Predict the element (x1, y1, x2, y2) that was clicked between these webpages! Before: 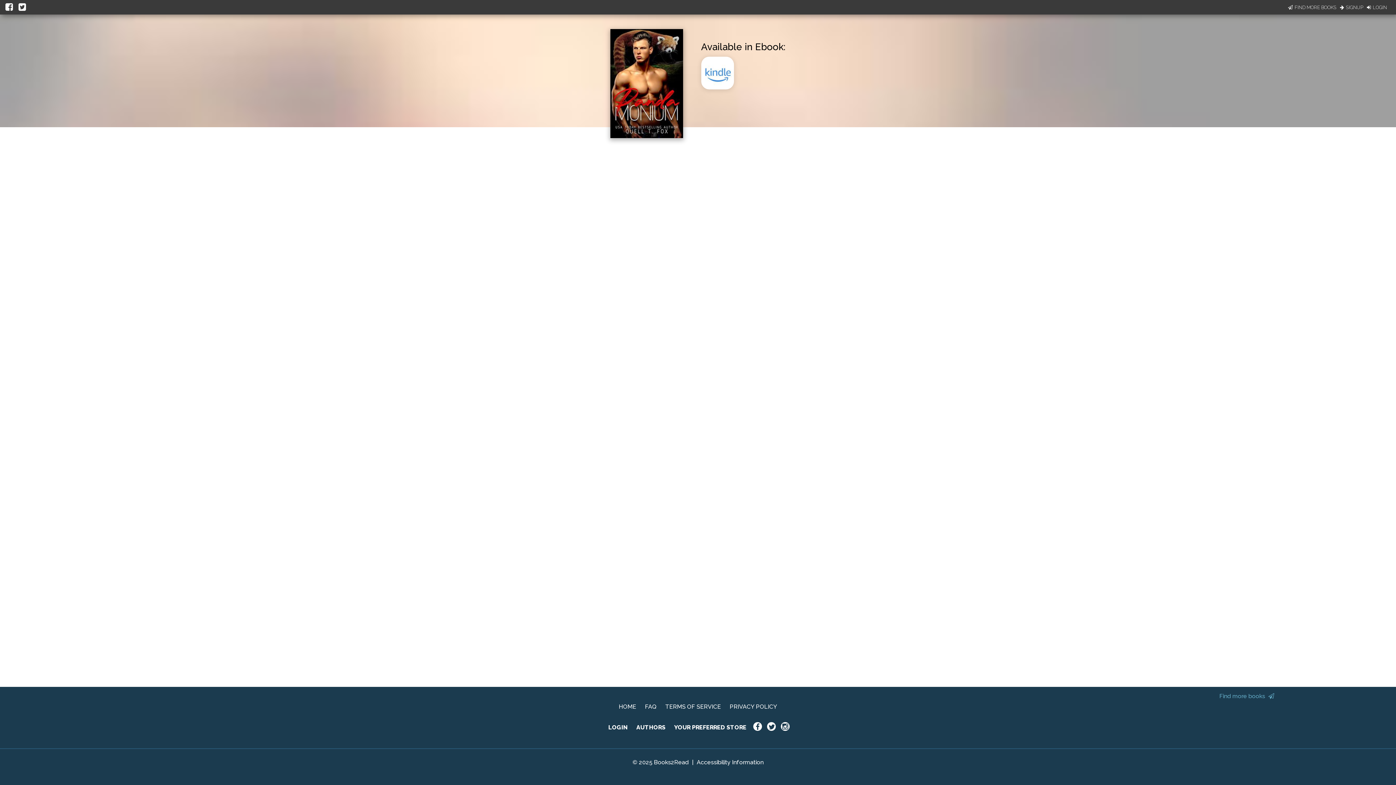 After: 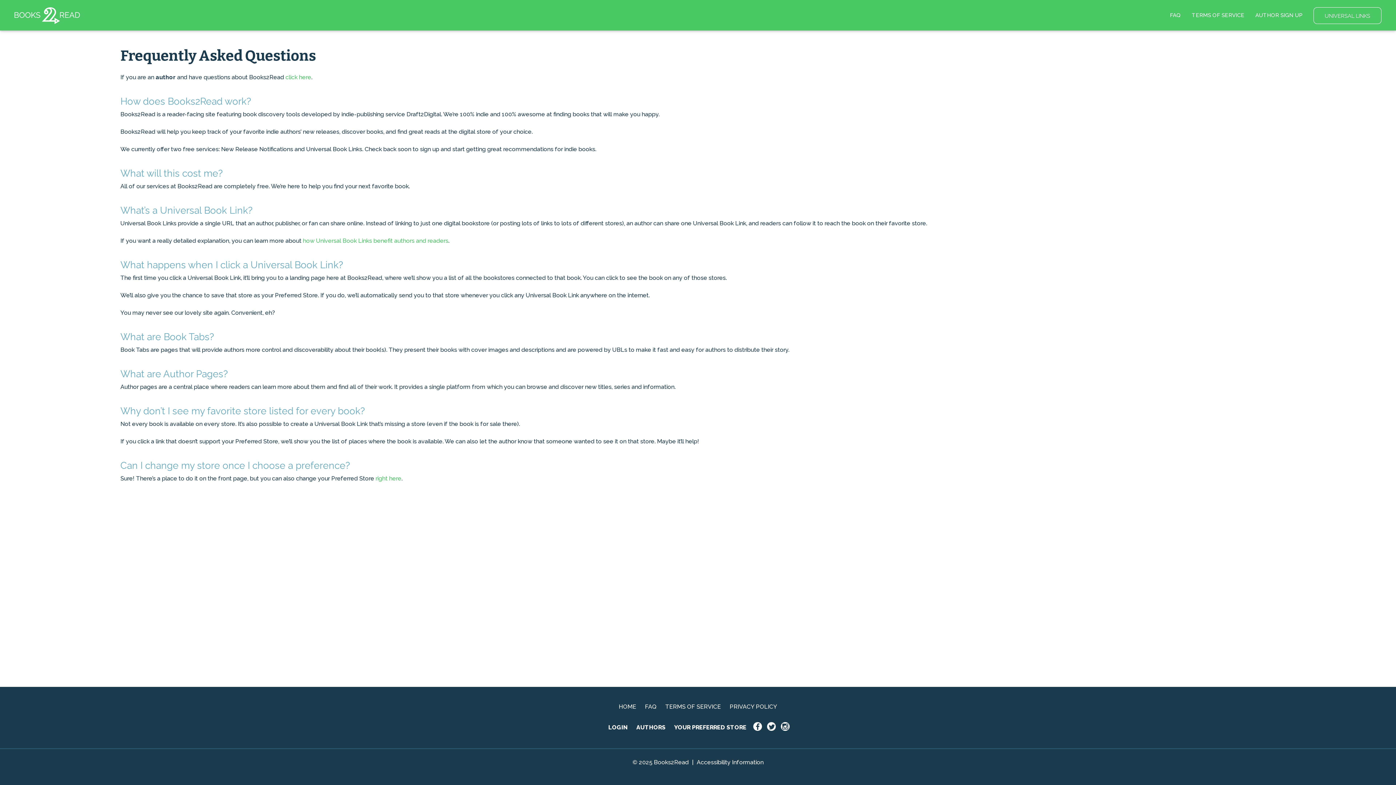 Action: label: FAQ bbox: (645, 703, 656, 710)